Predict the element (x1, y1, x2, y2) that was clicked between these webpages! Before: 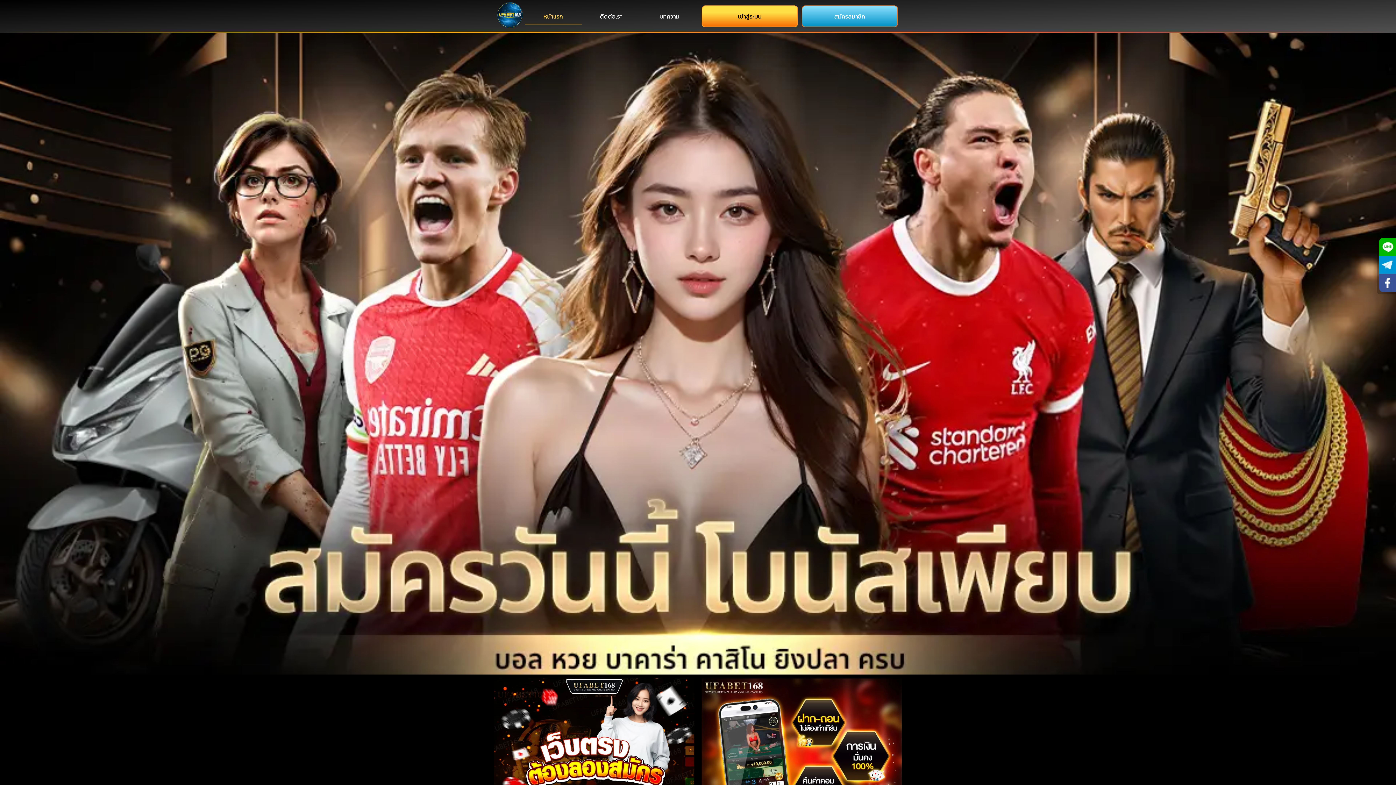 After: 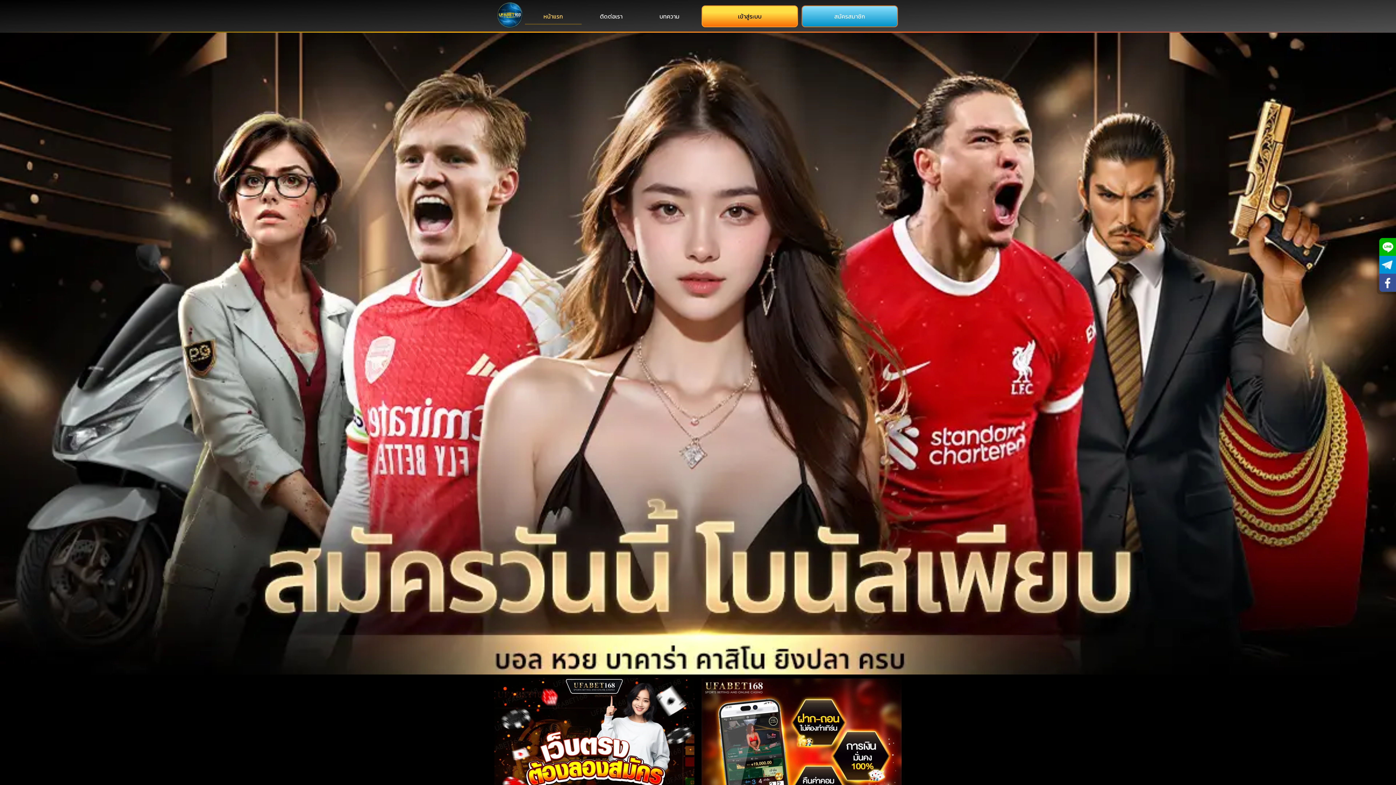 Action: bbox: (1379, 238, 1396, 256)